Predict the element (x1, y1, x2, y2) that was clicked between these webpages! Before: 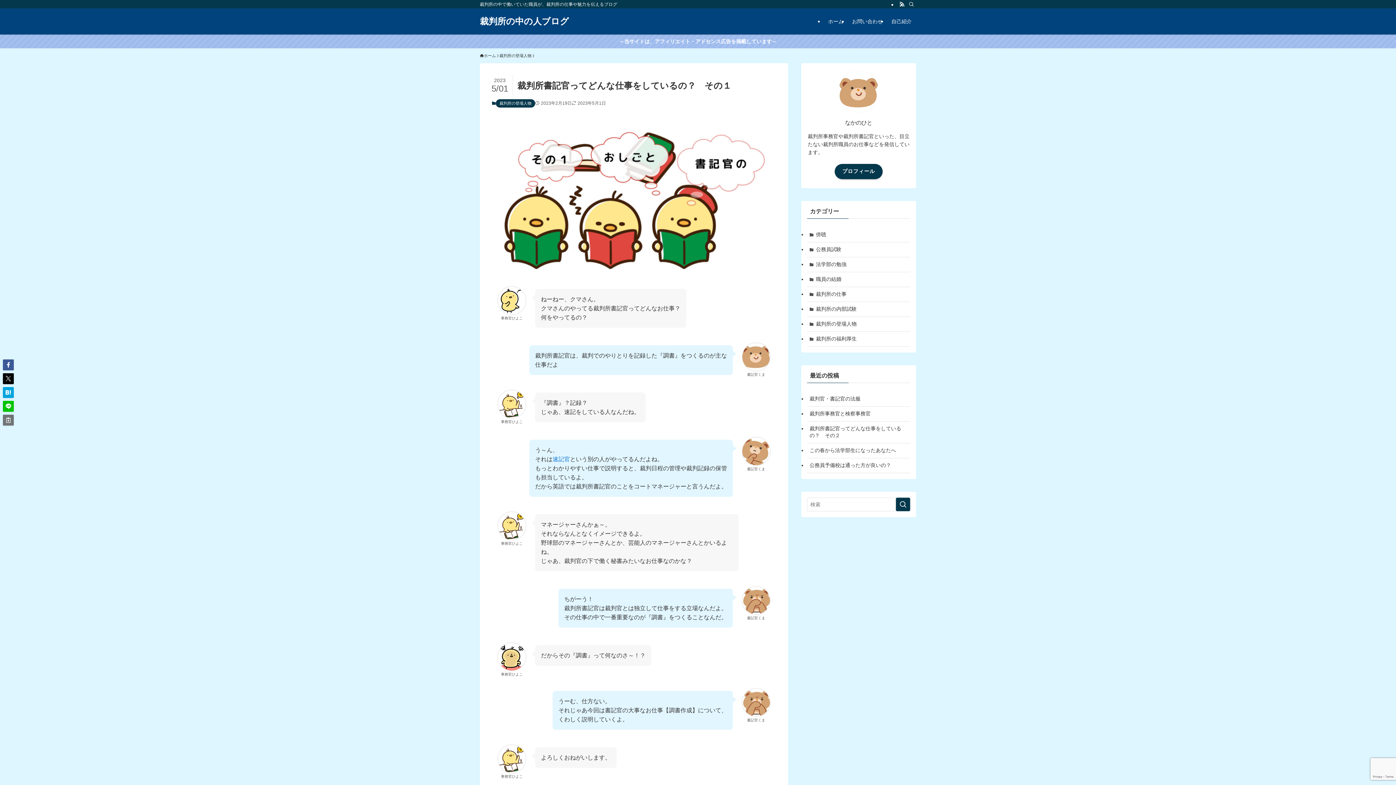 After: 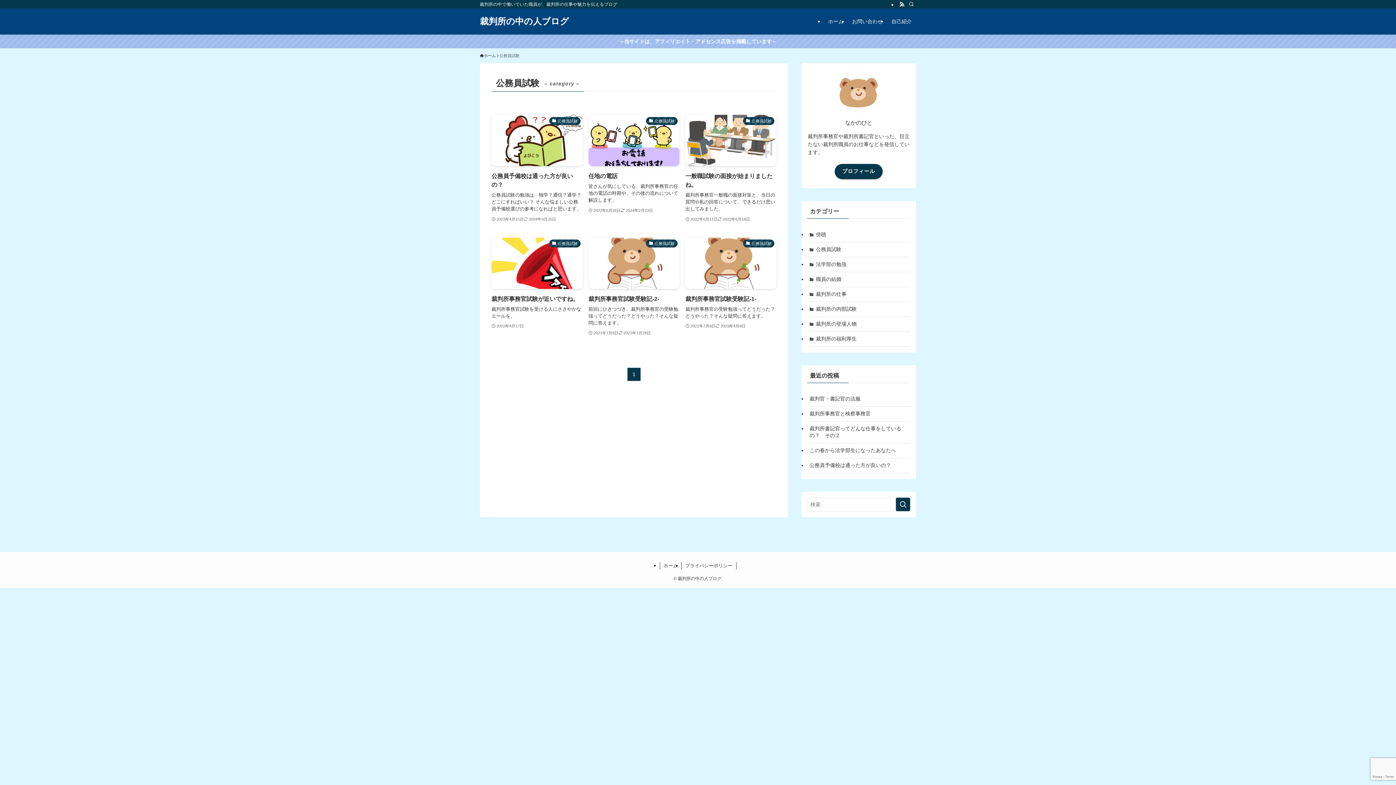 Action: label: 公務員試験 bbox: (807, 242, 910, 257)